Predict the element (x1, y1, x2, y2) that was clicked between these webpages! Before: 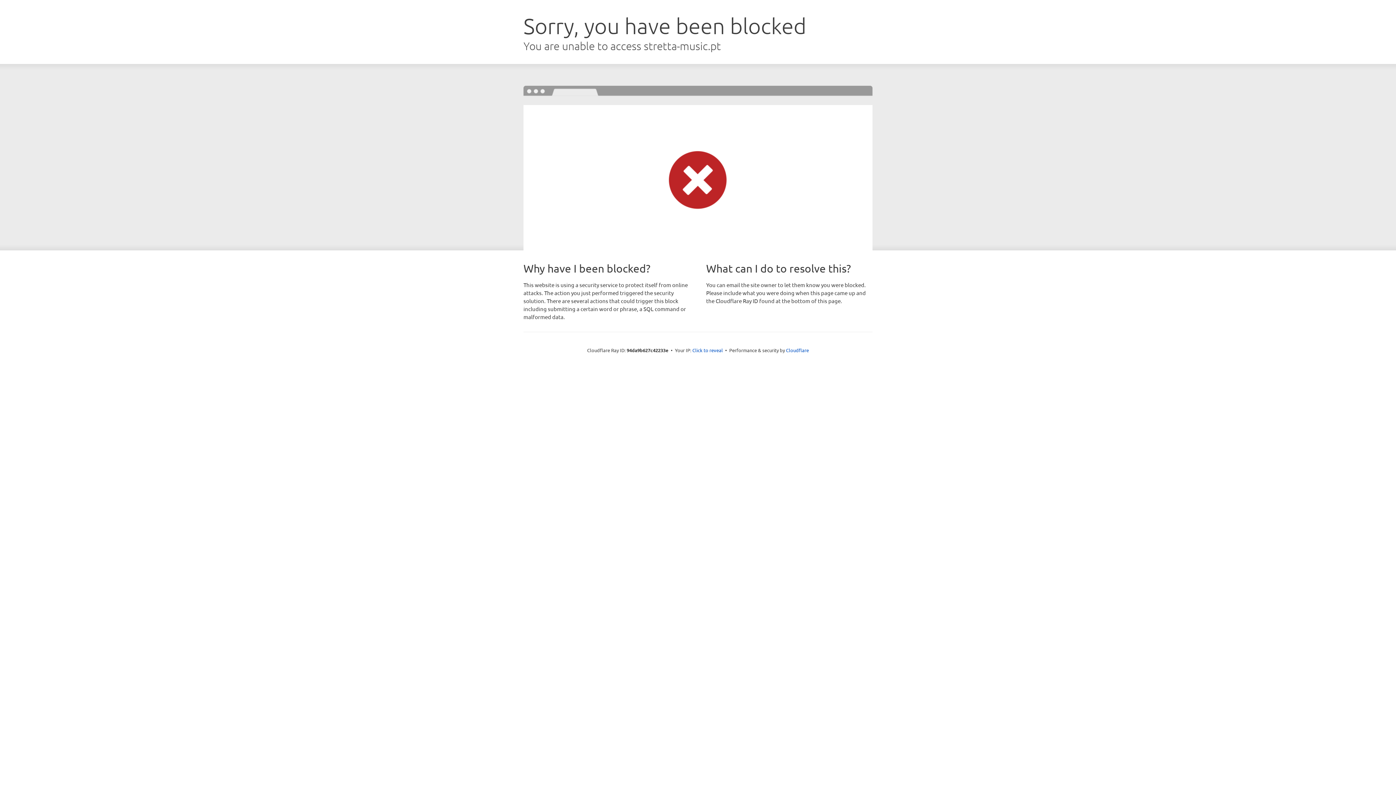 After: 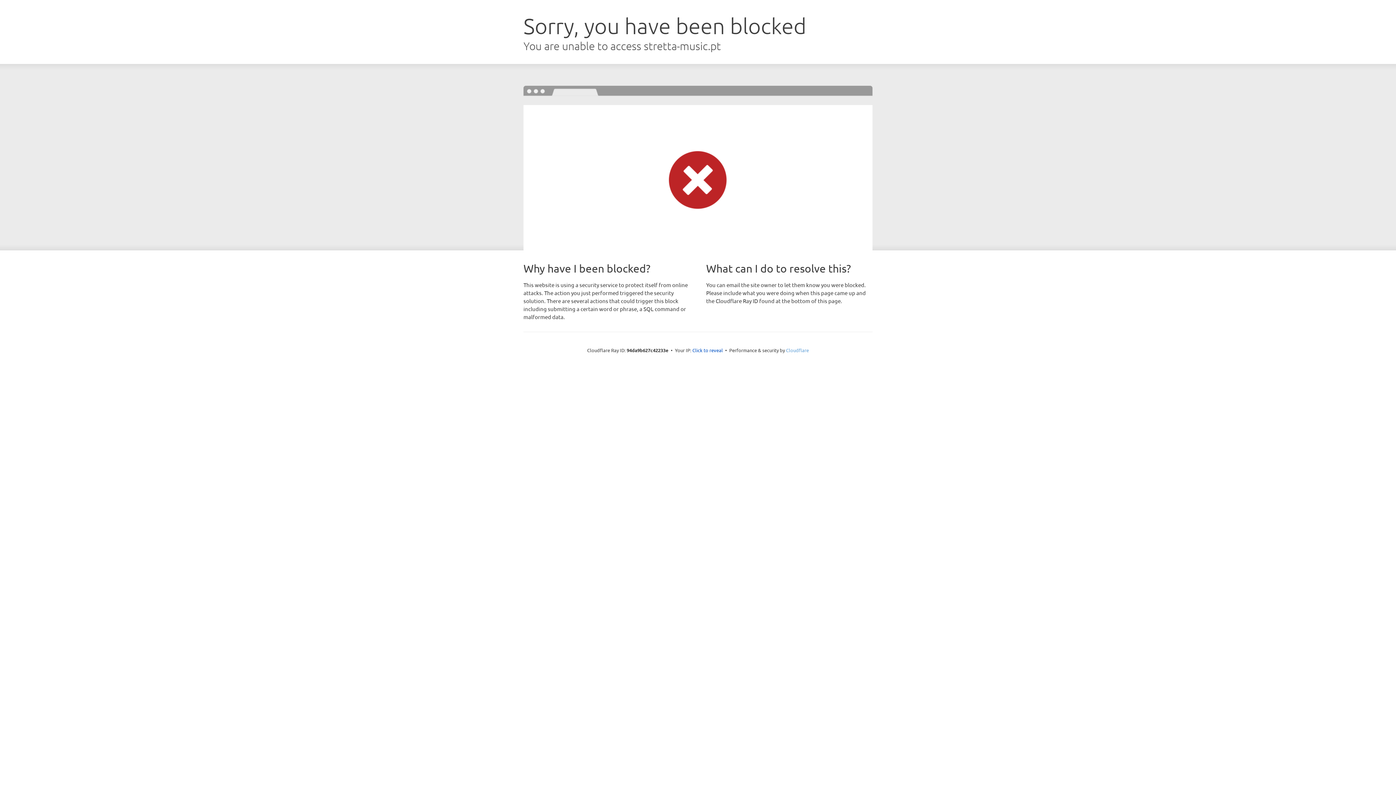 Action: label: Cloudflare bbox: (786, 347, 809, 353)